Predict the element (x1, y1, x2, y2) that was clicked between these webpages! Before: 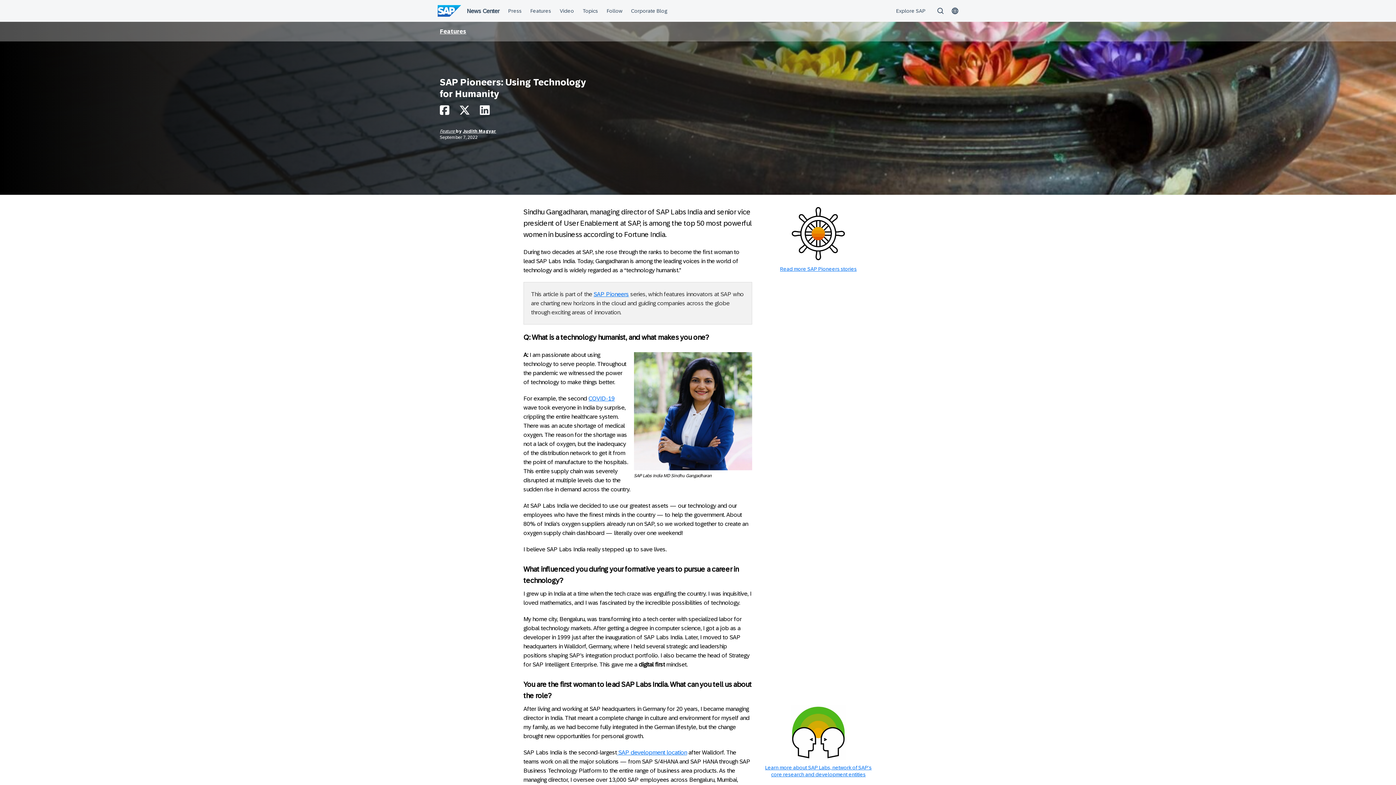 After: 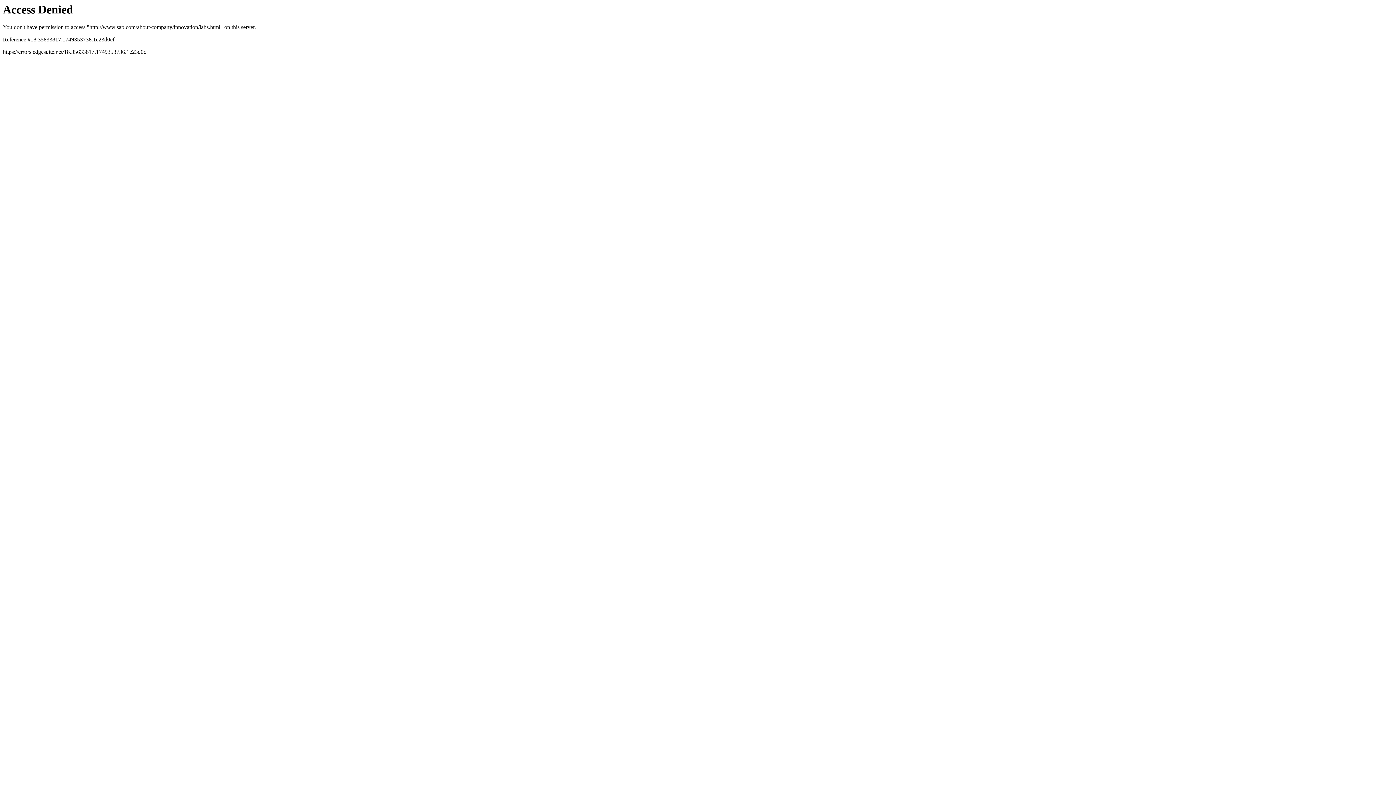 Action: label:  SAP development location bbox: (617, 749, 687, 756)